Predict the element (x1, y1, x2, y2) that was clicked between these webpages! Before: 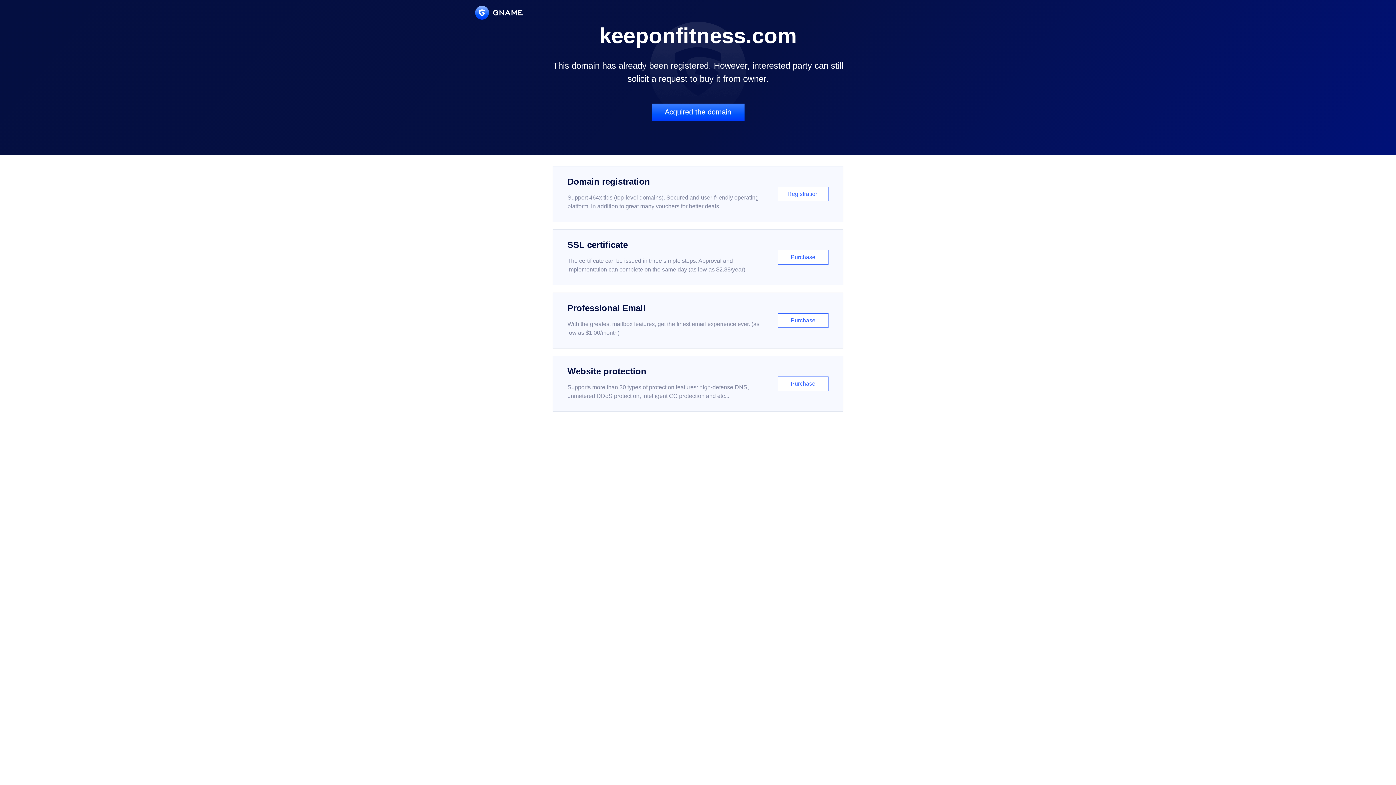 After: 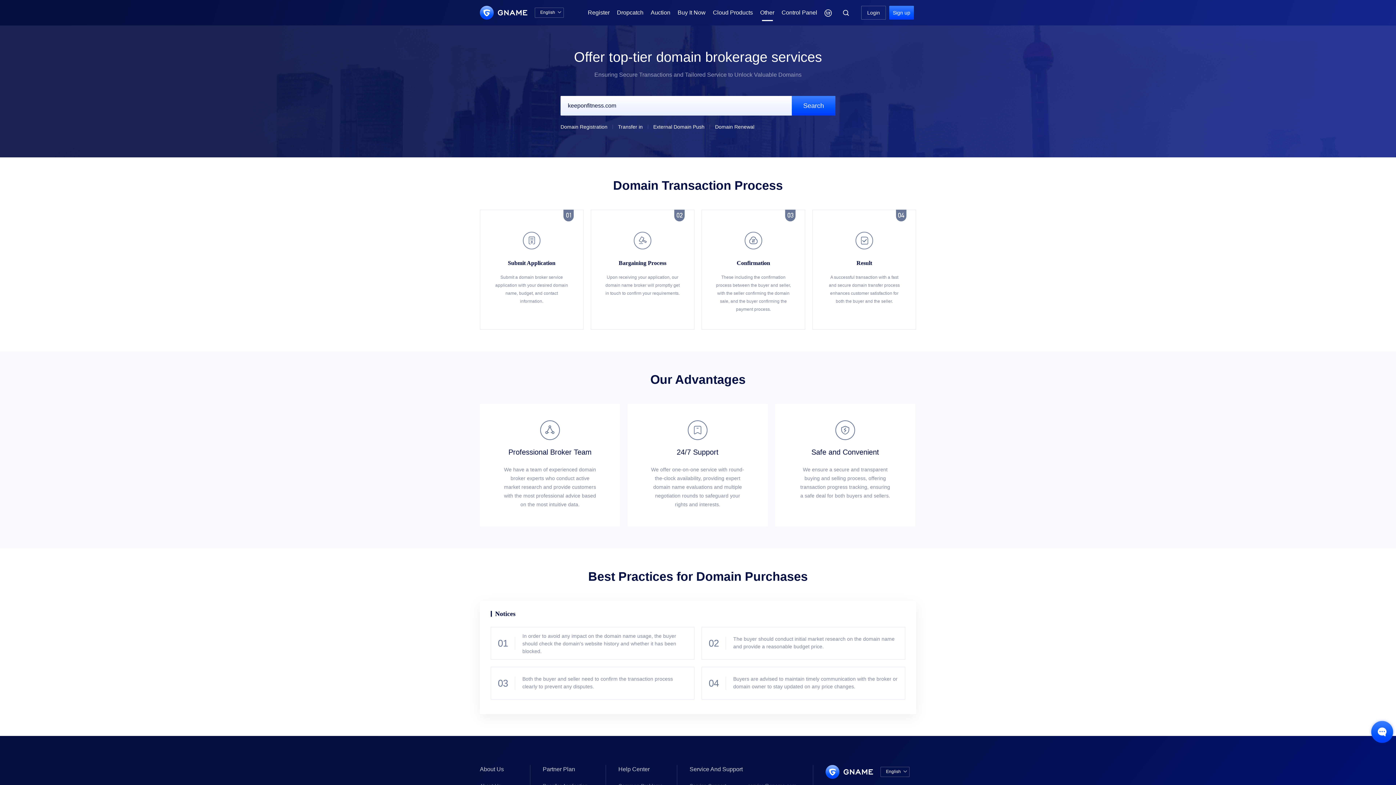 Action: label: Acquired the domain bbox: (651, 103, 744, 121)